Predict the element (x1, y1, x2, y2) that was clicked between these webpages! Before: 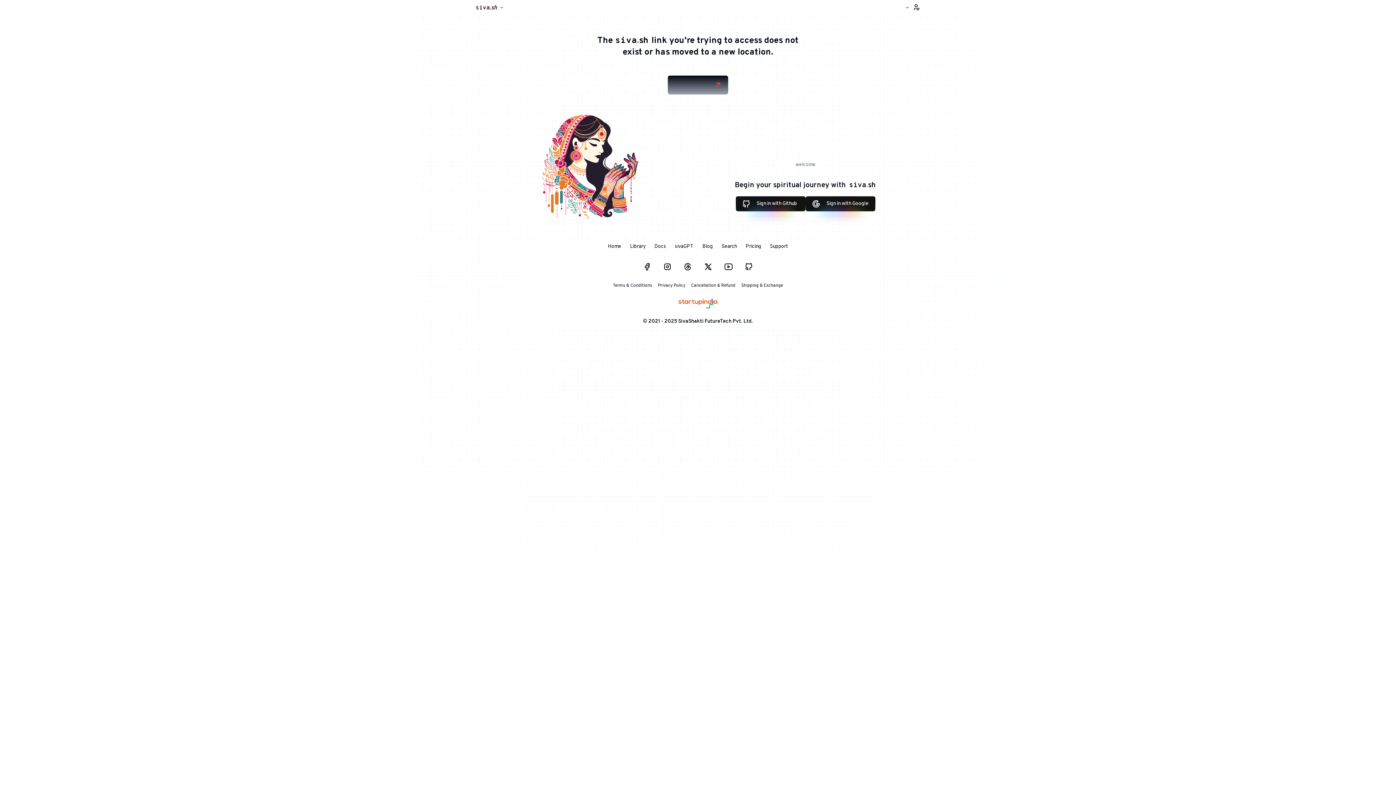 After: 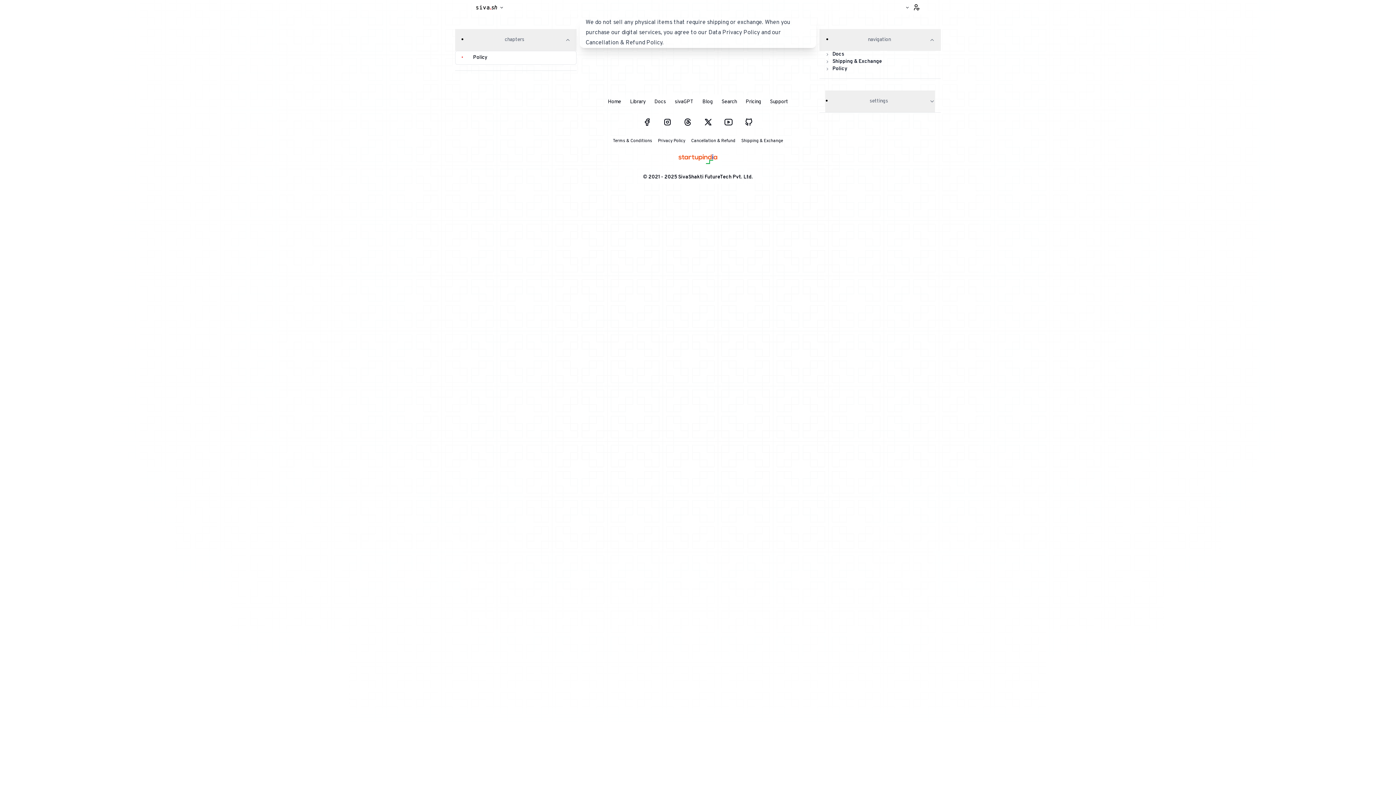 Action: bbox: (738, 282, 786, 288) label: Shipping & Exchange